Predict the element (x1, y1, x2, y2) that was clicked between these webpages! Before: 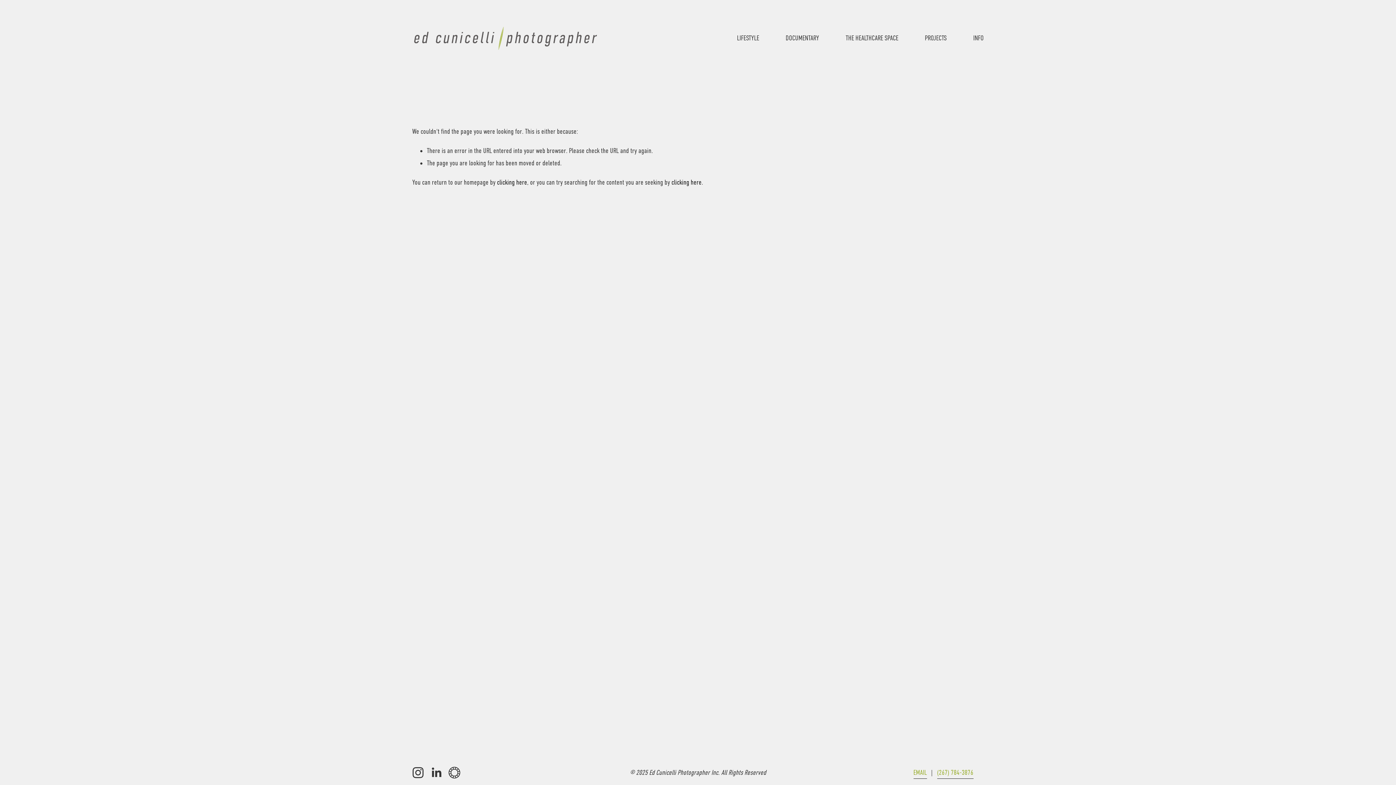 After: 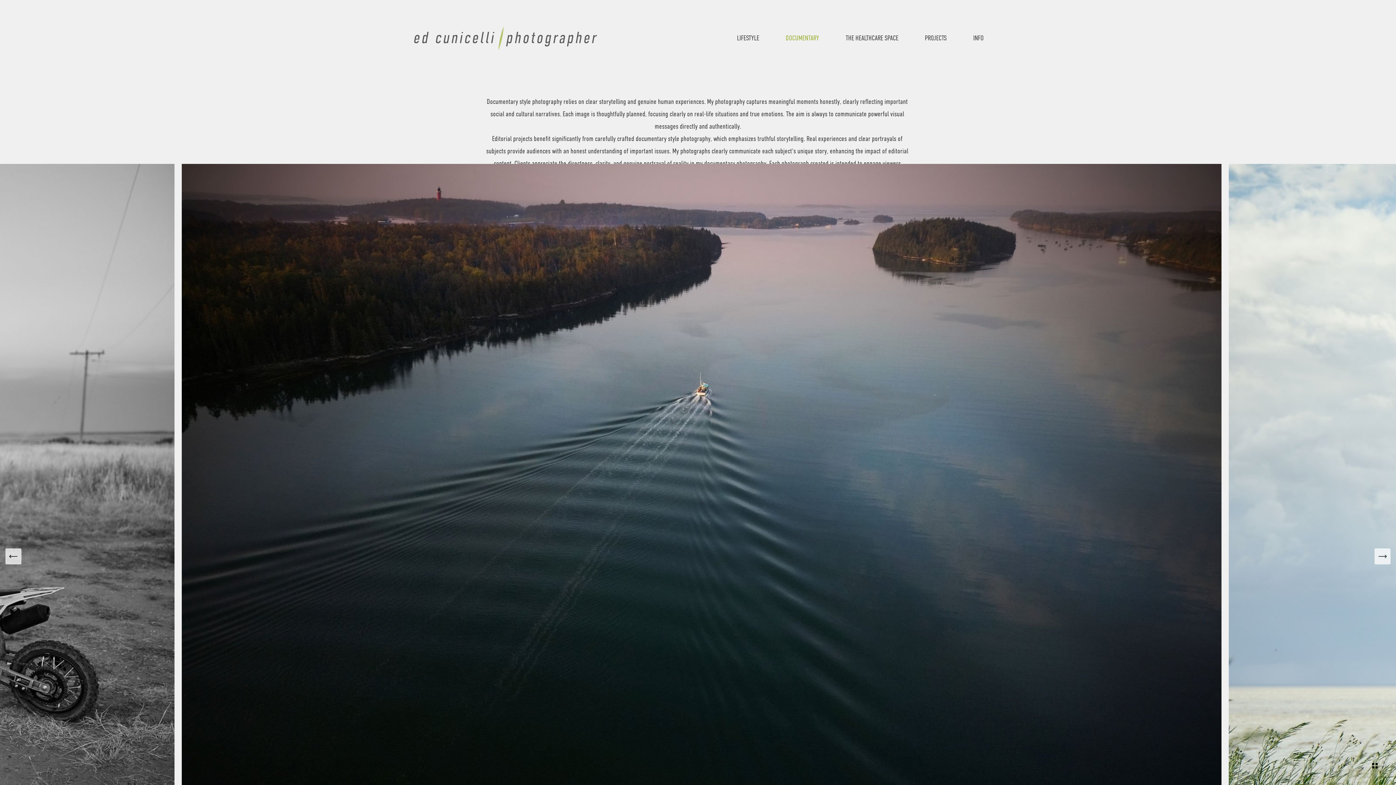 Action: label: DOCUMENTARY bbox: (785, 31, 819, 45)